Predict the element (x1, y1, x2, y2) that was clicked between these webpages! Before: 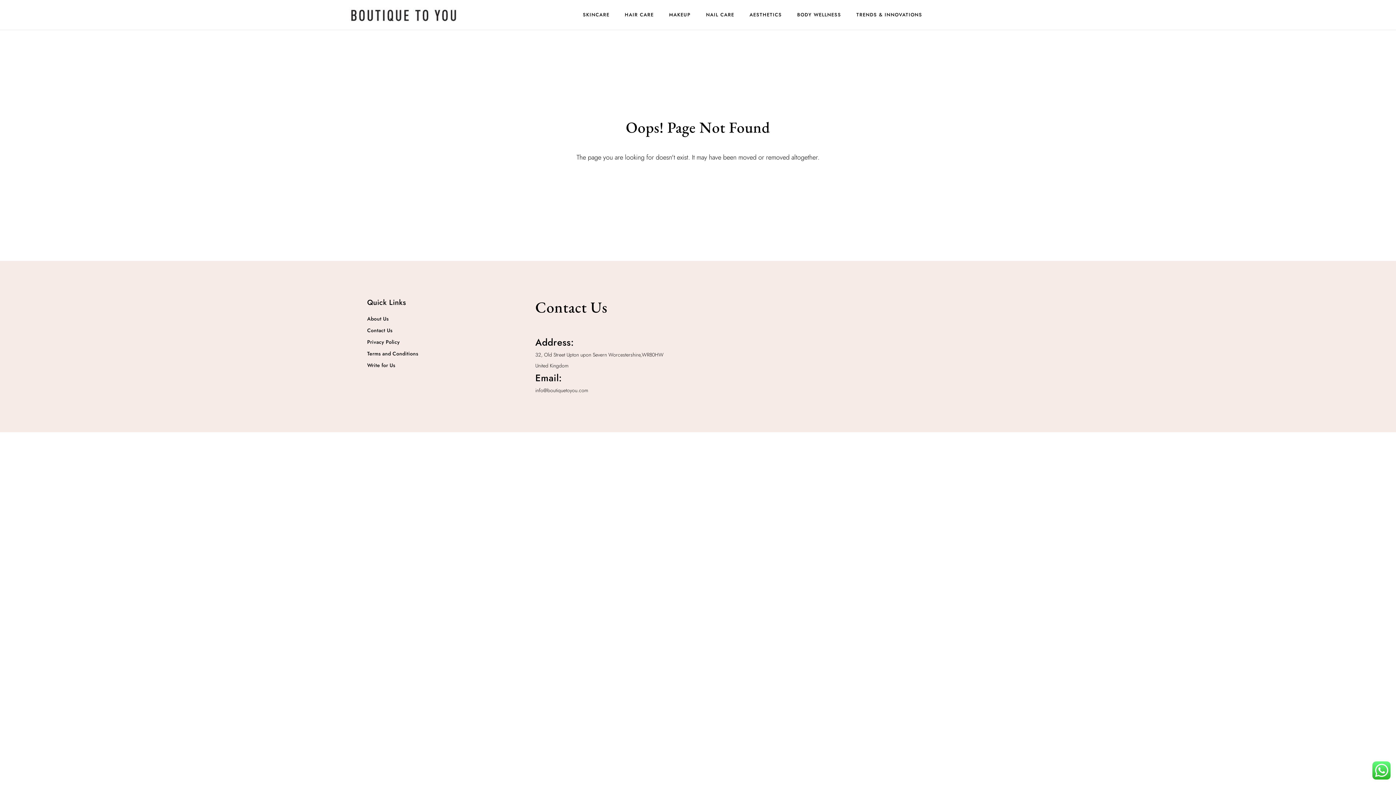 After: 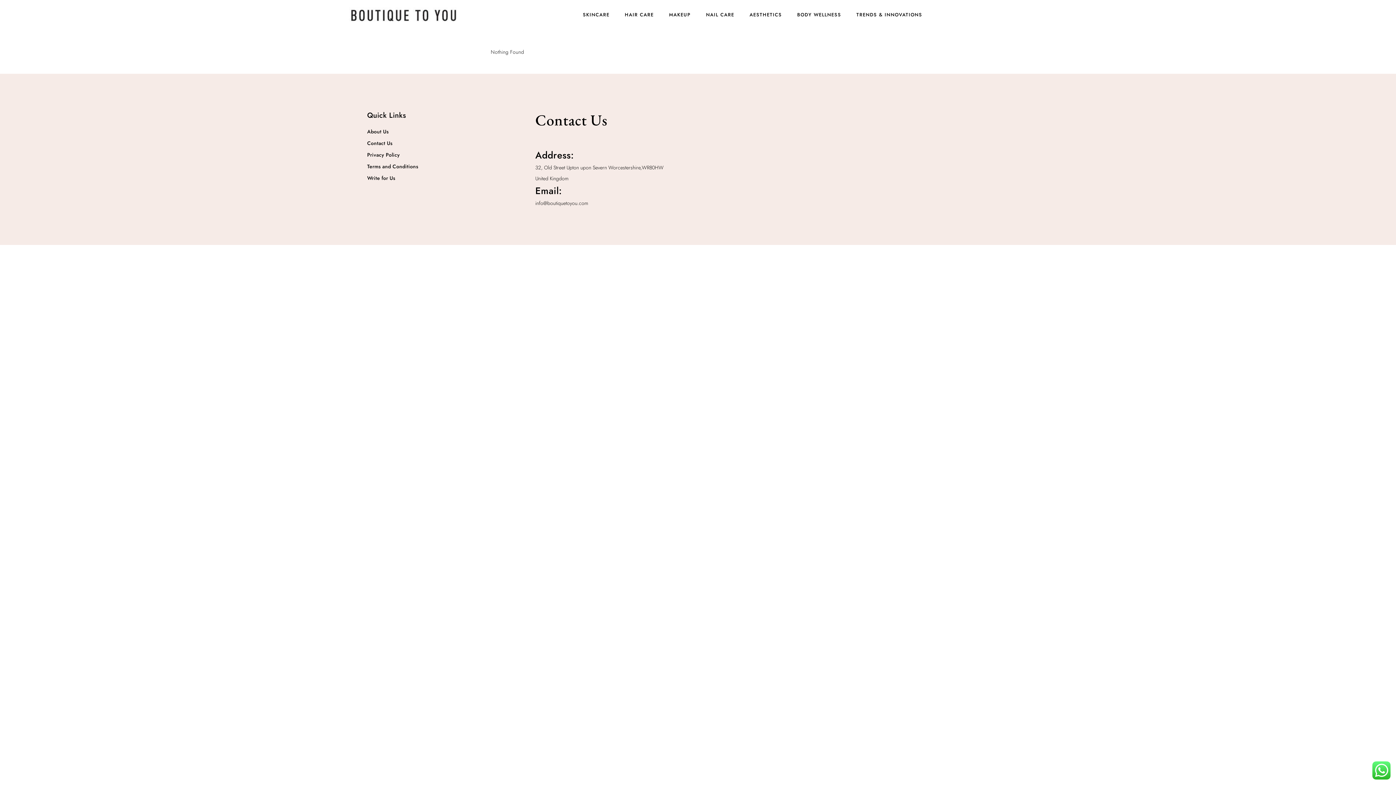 Action: bbox: (582, 9, 609, 20) label: SKINCARE